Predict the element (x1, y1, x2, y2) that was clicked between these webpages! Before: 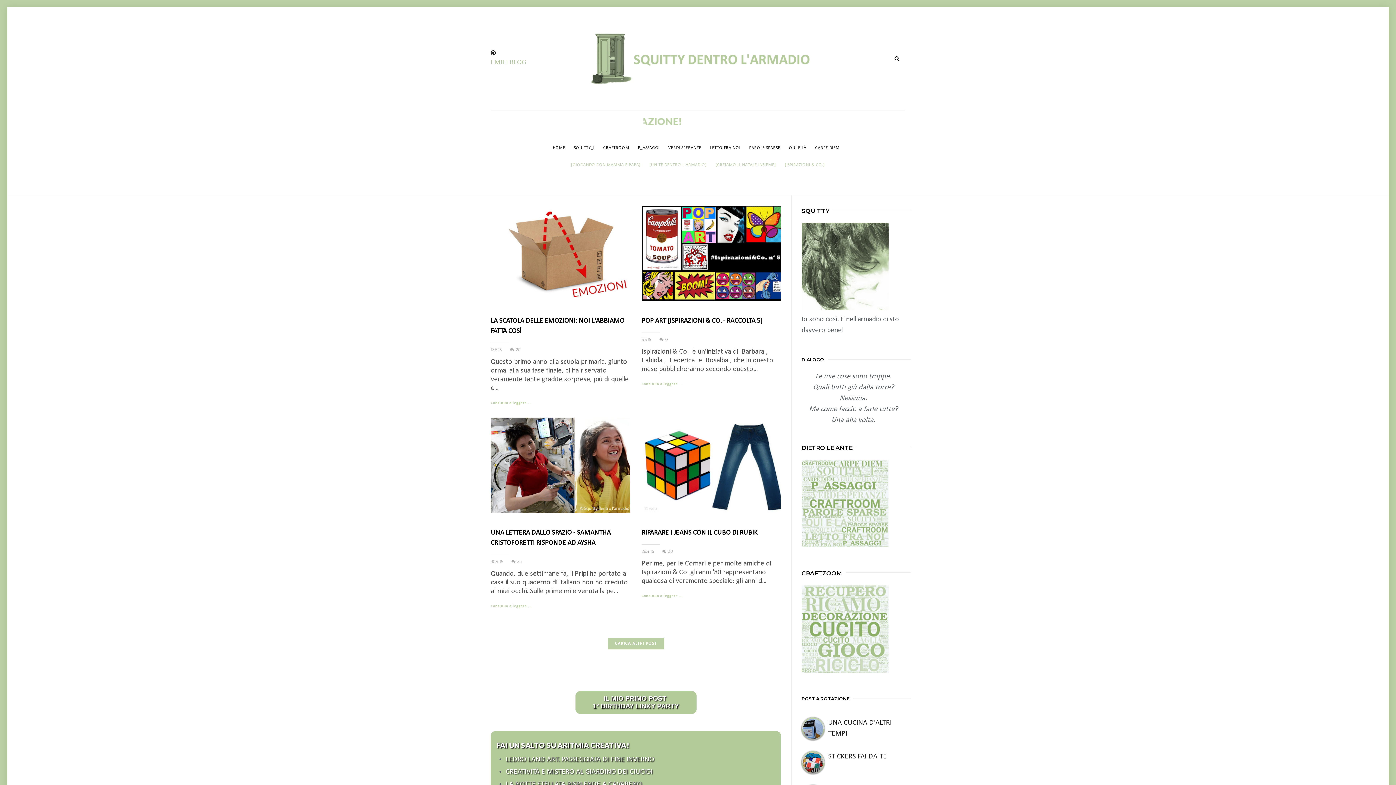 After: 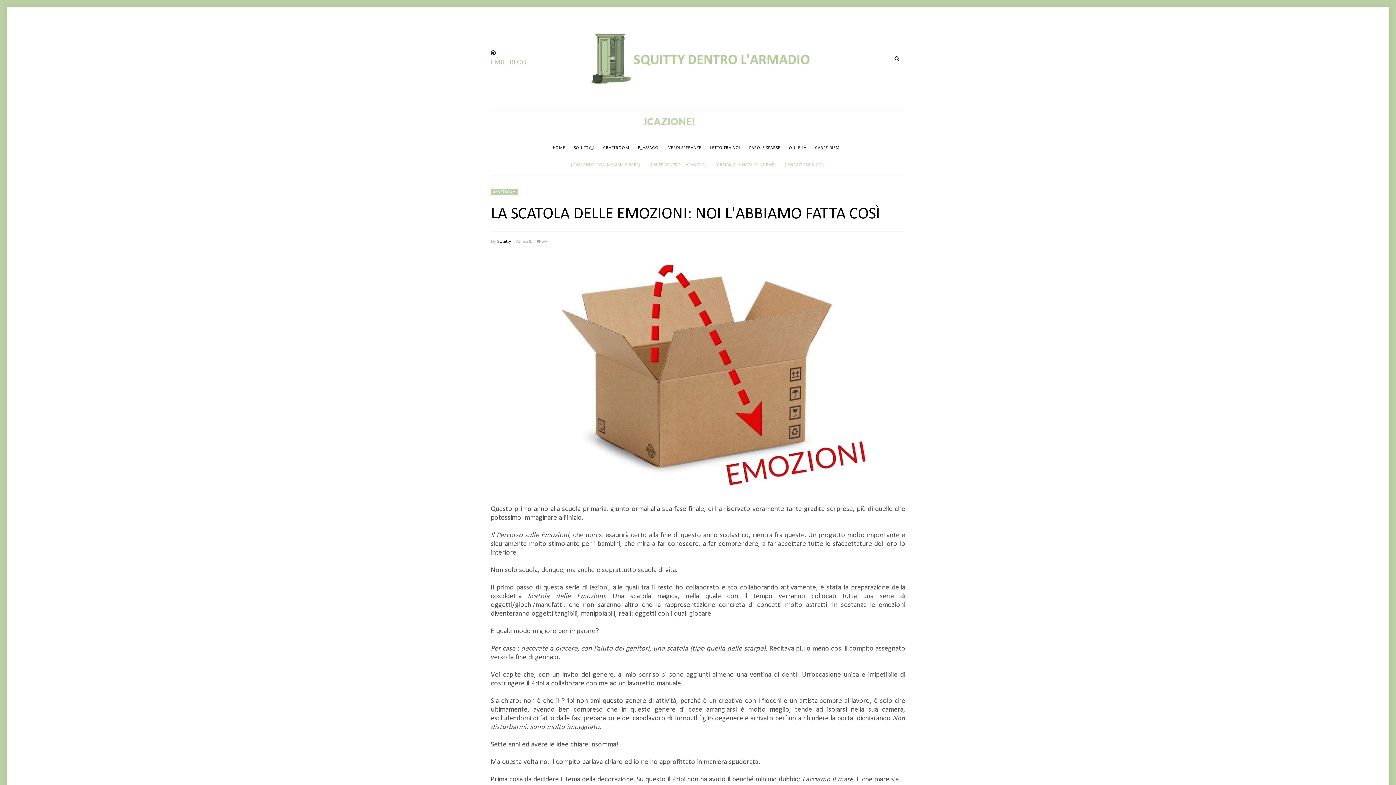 Action: bbox: (490, 303, 630, 310)